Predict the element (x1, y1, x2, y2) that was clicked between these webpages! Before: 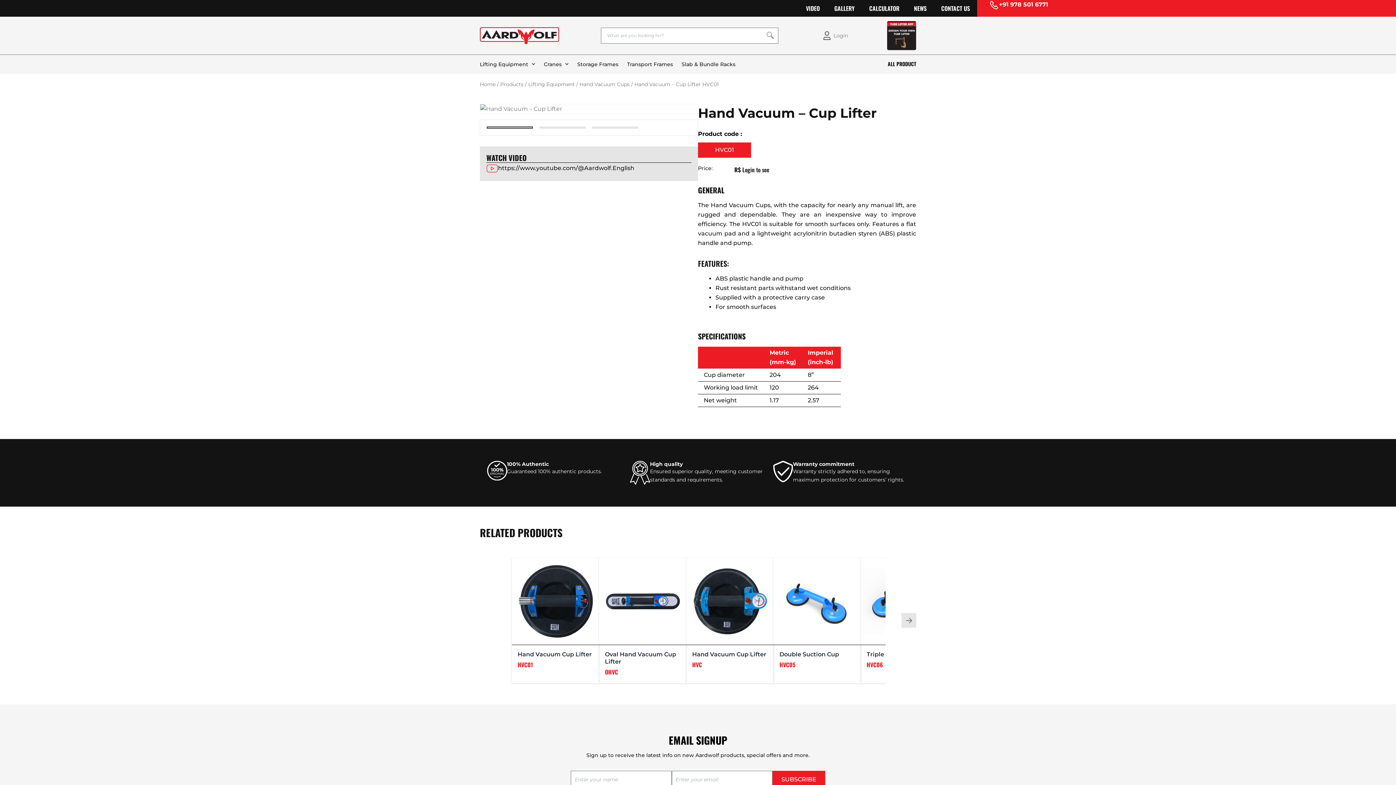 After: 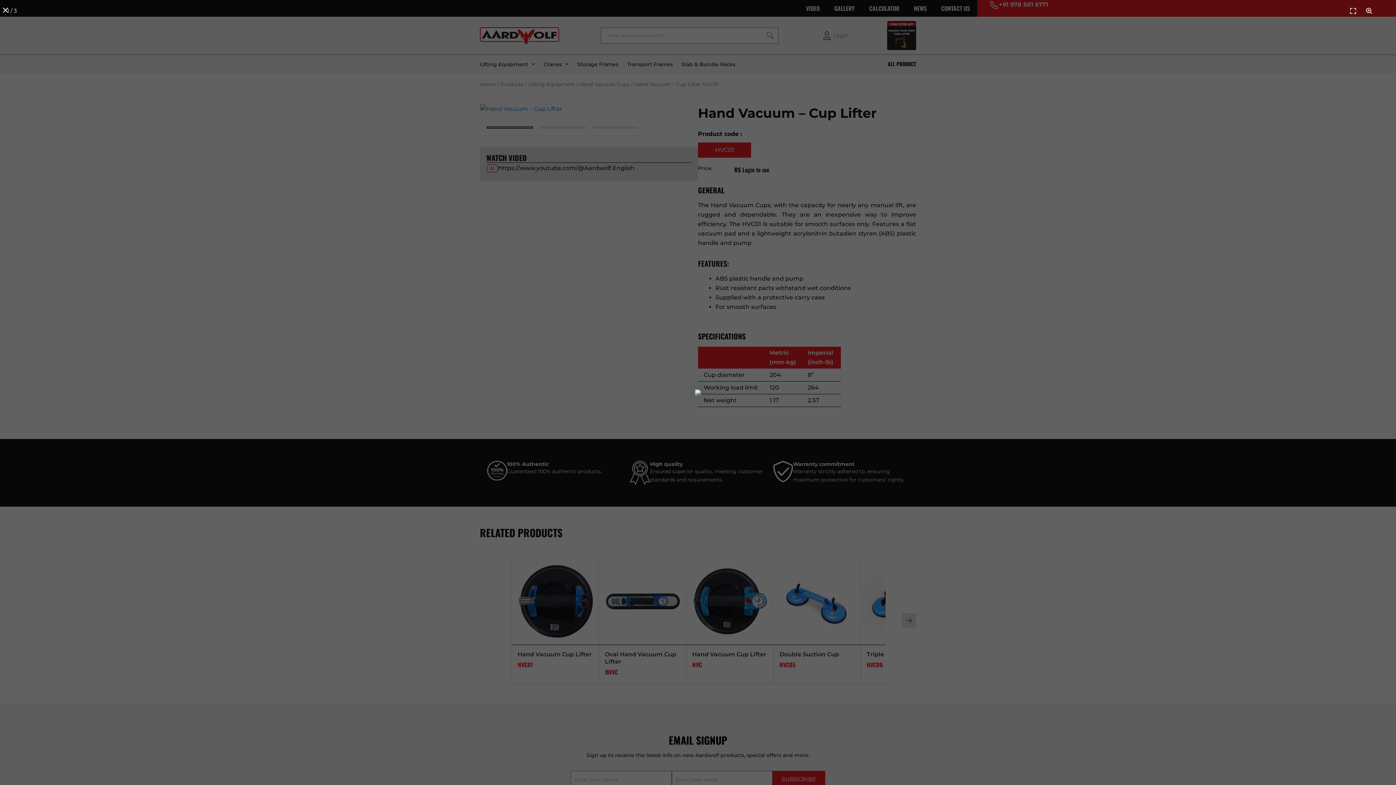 Action: bbox: (480, 105, 562, 112)